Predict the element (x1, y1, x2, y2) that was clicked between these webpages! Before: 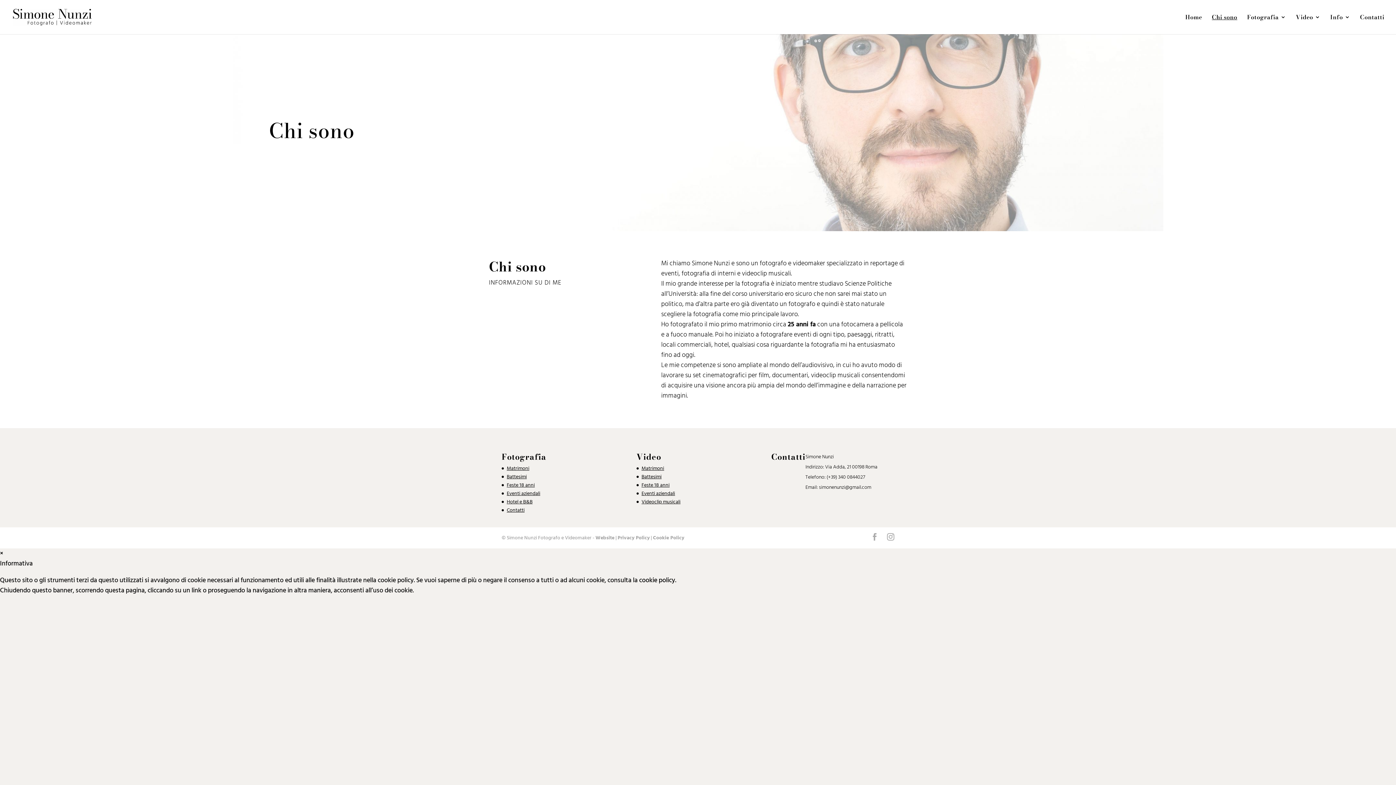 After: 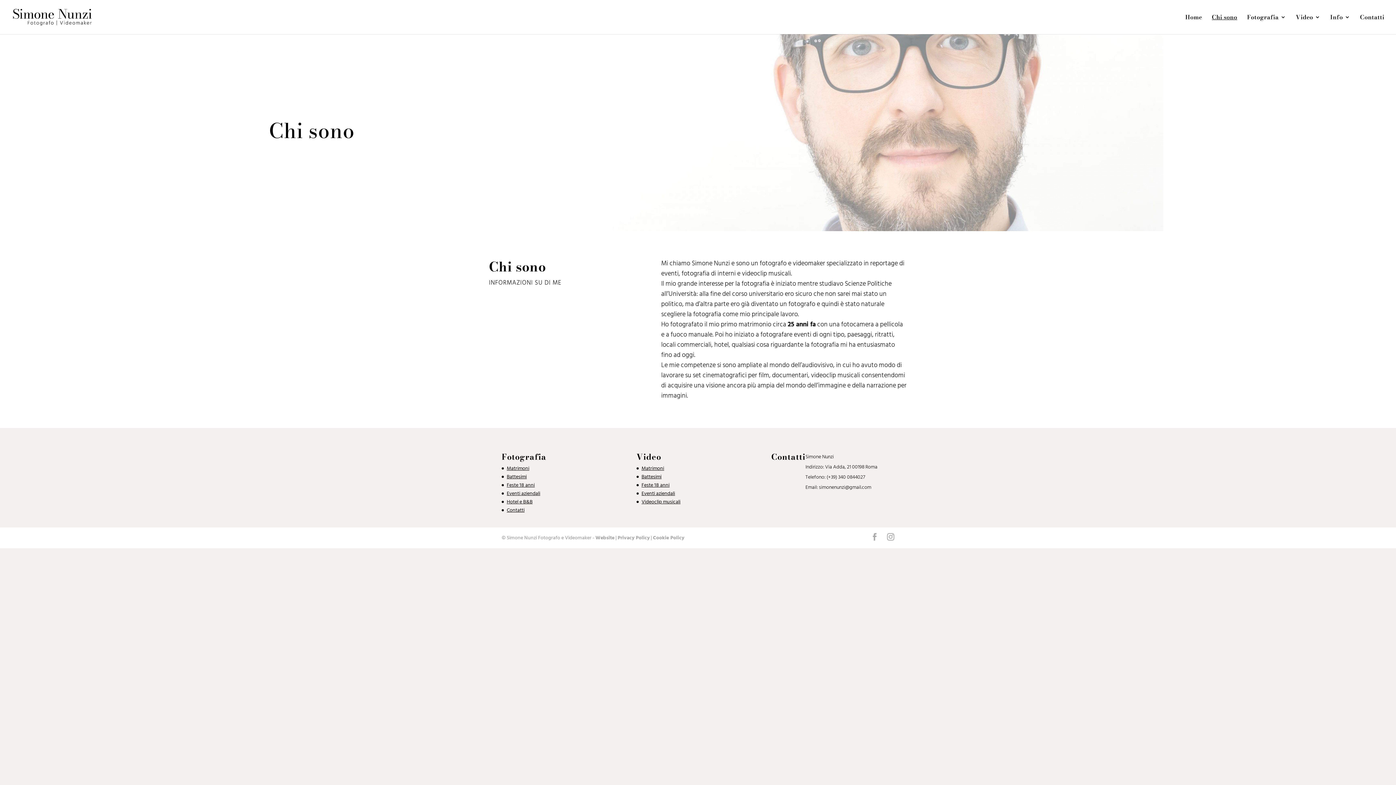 Action: label: Website bbox: (595, 533, 614, 542)